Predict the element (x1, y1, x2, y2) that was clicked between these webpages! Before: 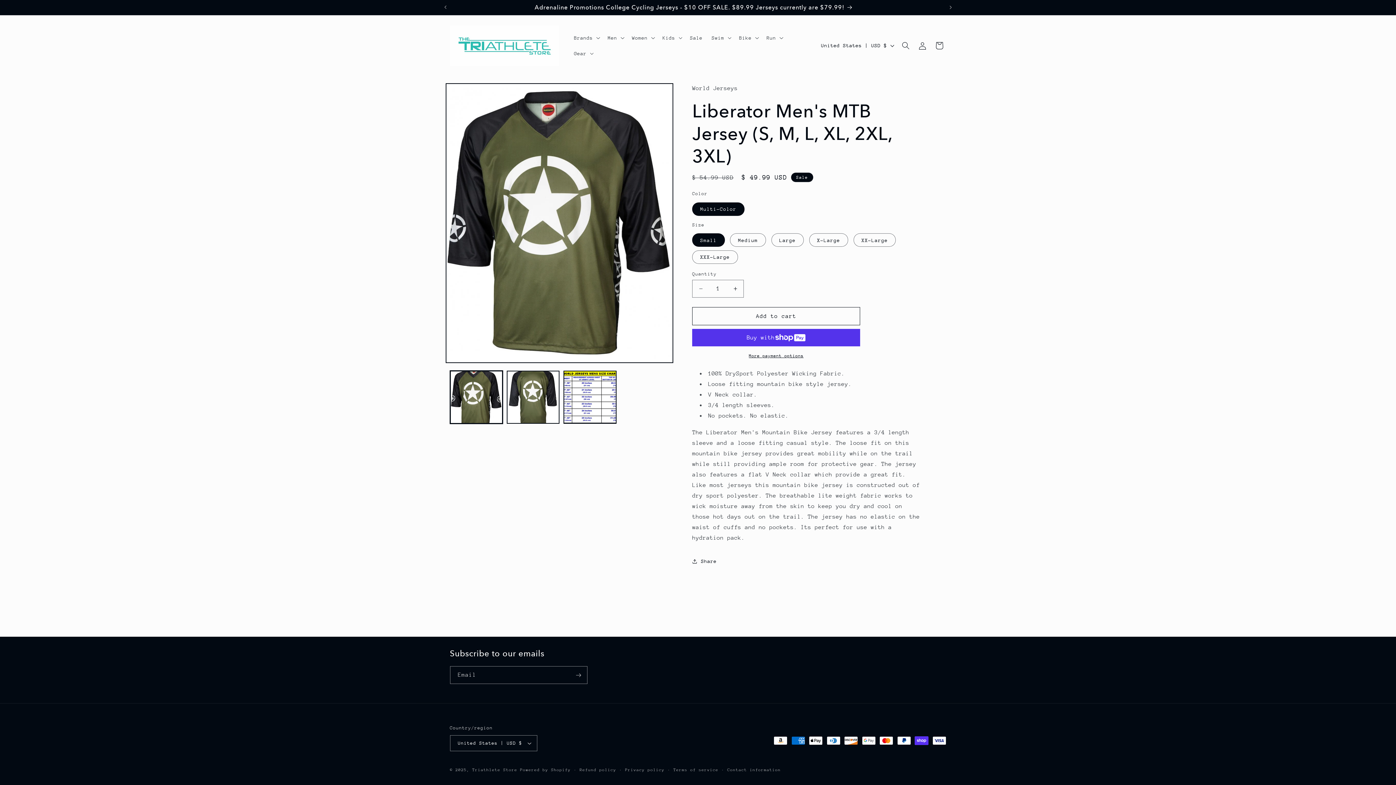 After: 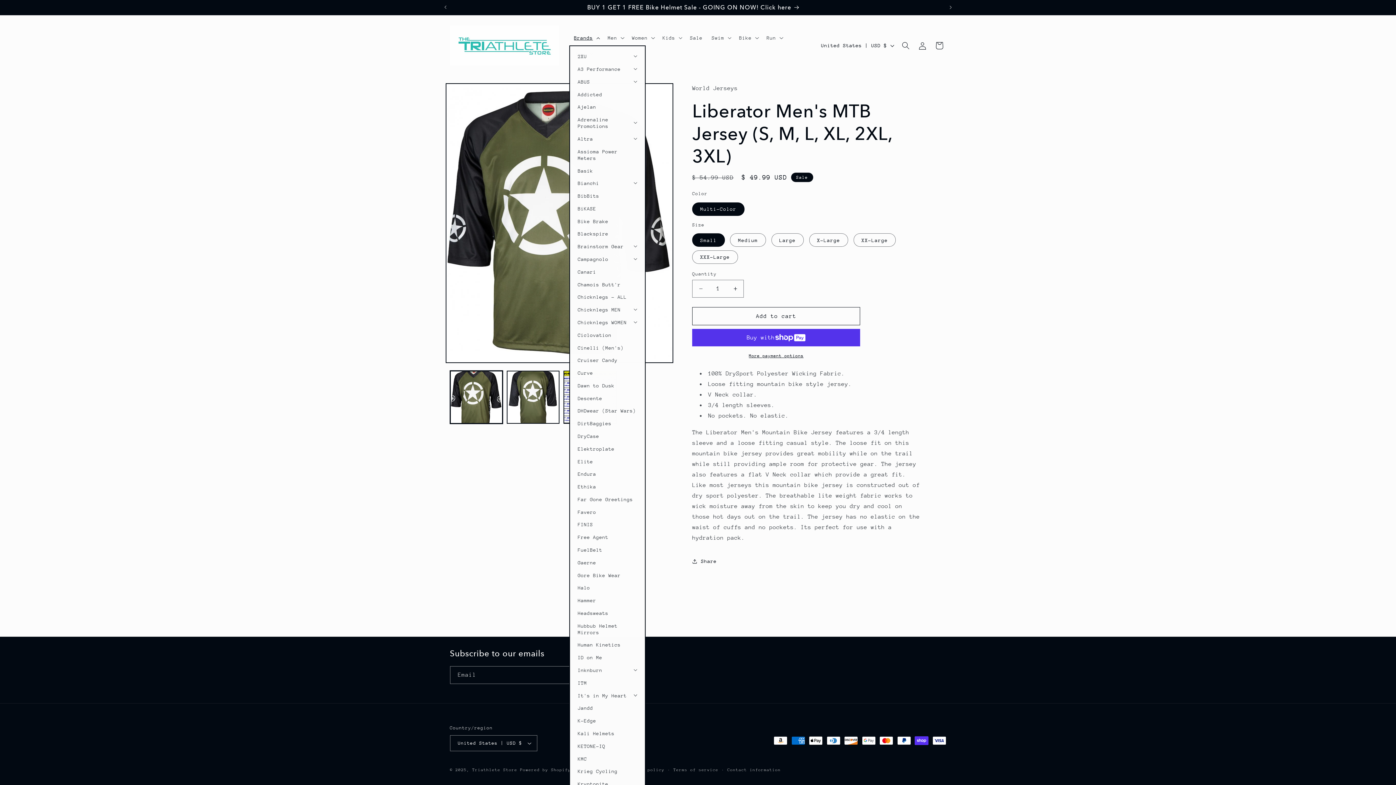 Action: label: Brands bbox: (569, 29, 603, 45)